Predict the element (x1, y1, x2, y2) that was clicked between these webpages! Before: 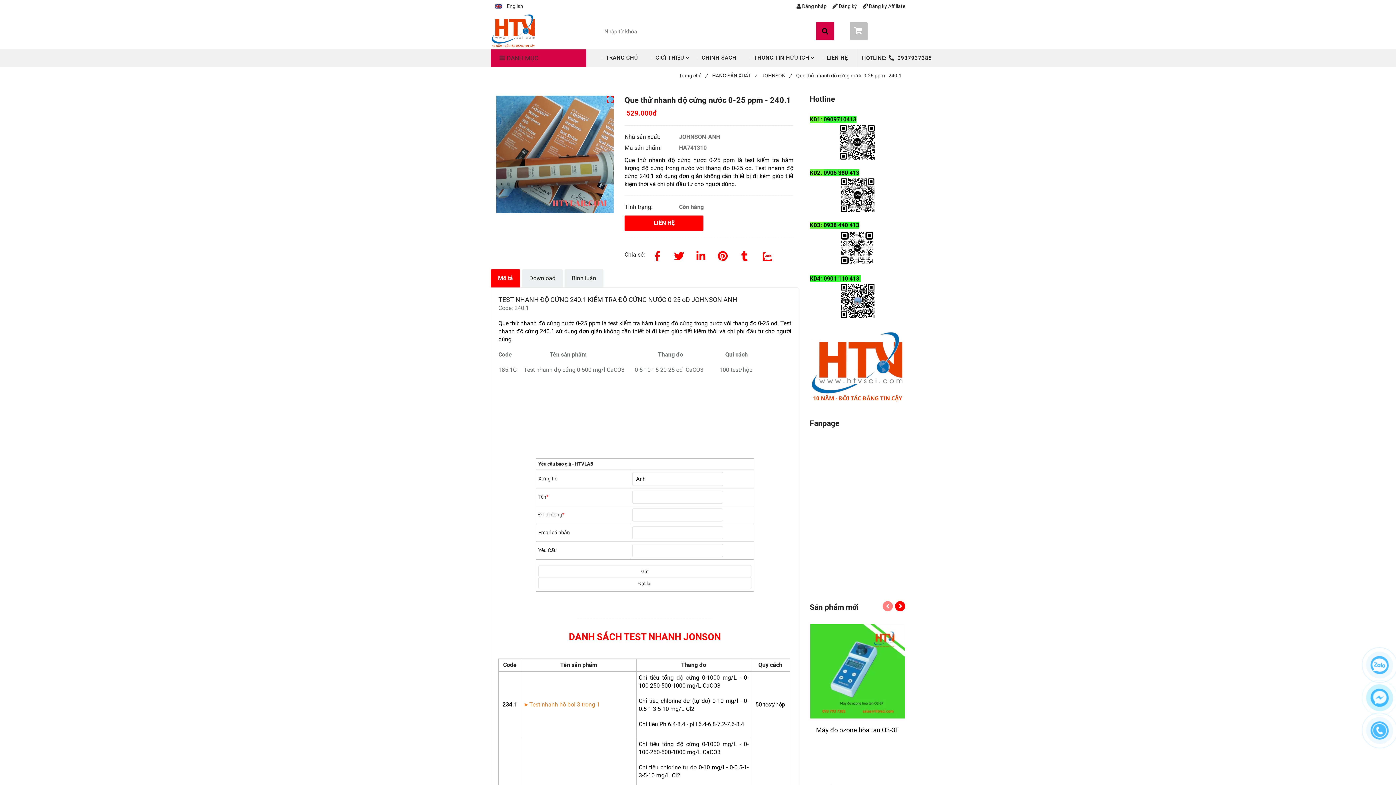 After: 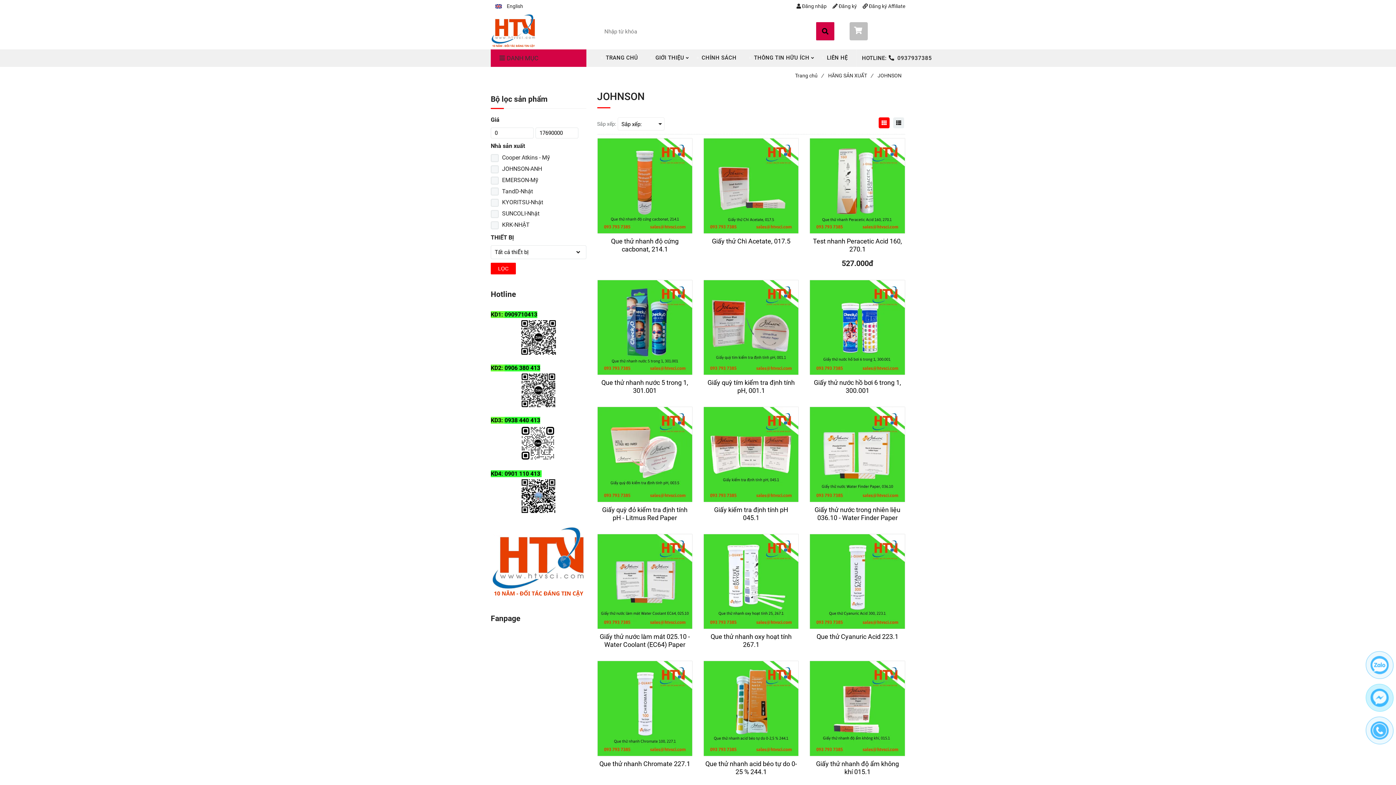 Action: label: Test nhanh độ cứng 240.1 bbox: (761, 72, 791, 78)